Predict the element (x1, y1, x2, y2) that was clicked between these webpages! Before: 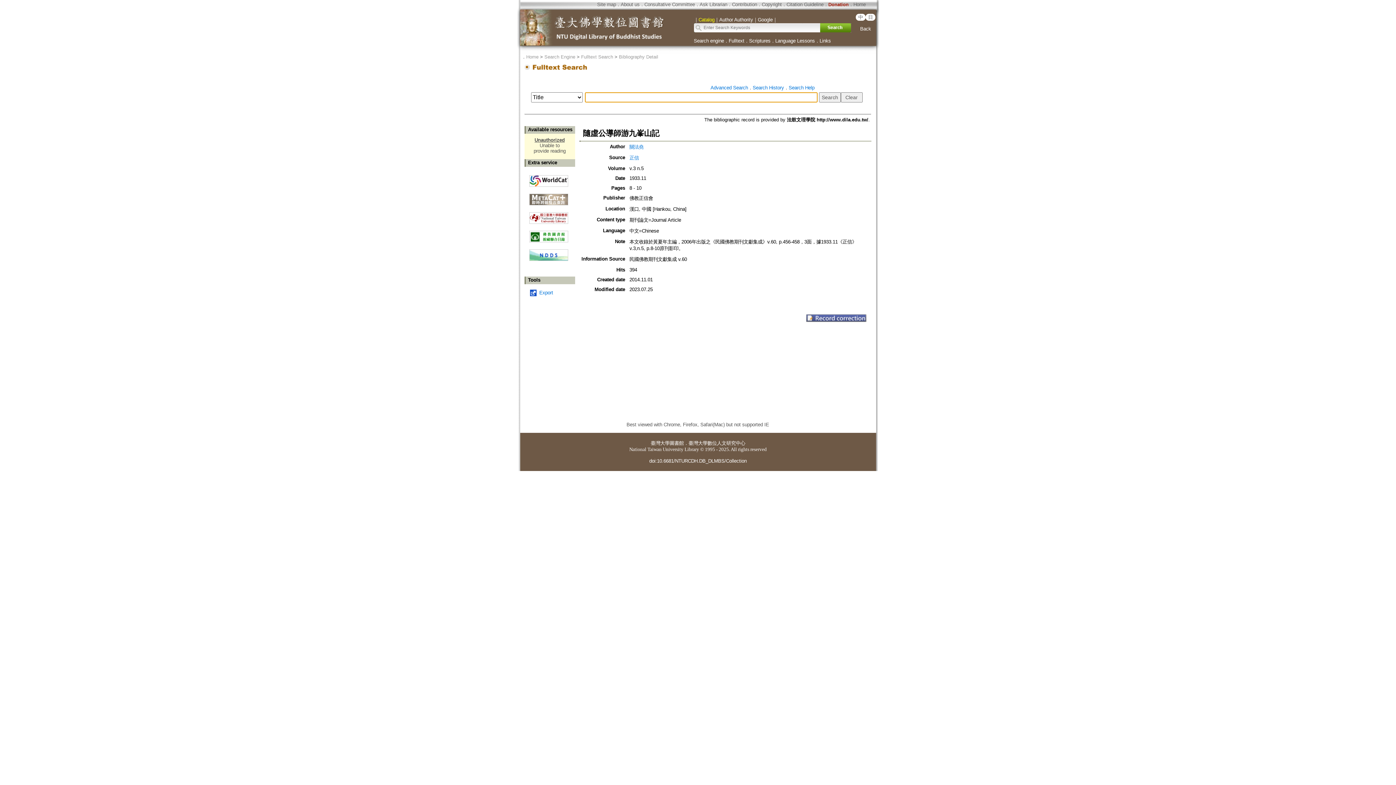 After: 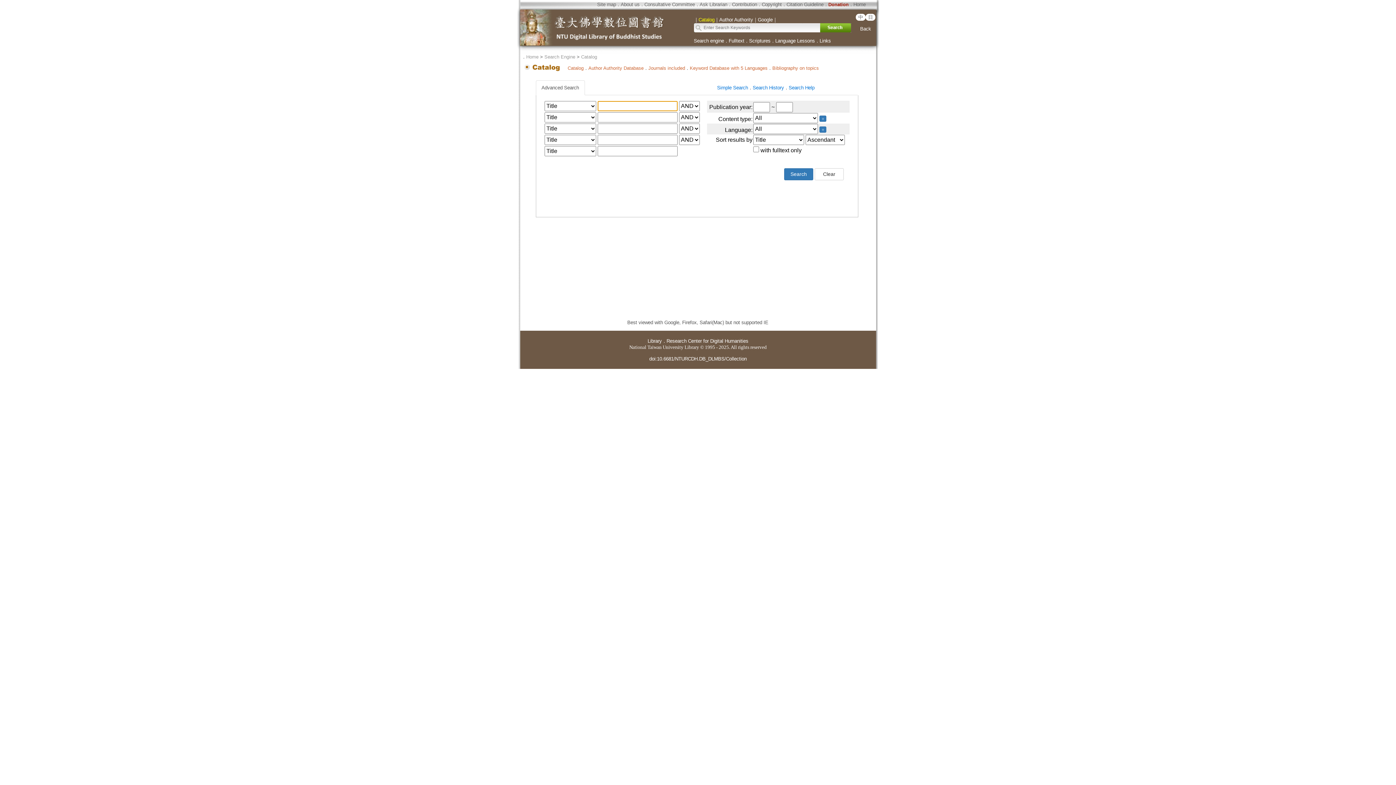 Action: bbox: (710, 85, 748, 90) label: Advanced Search